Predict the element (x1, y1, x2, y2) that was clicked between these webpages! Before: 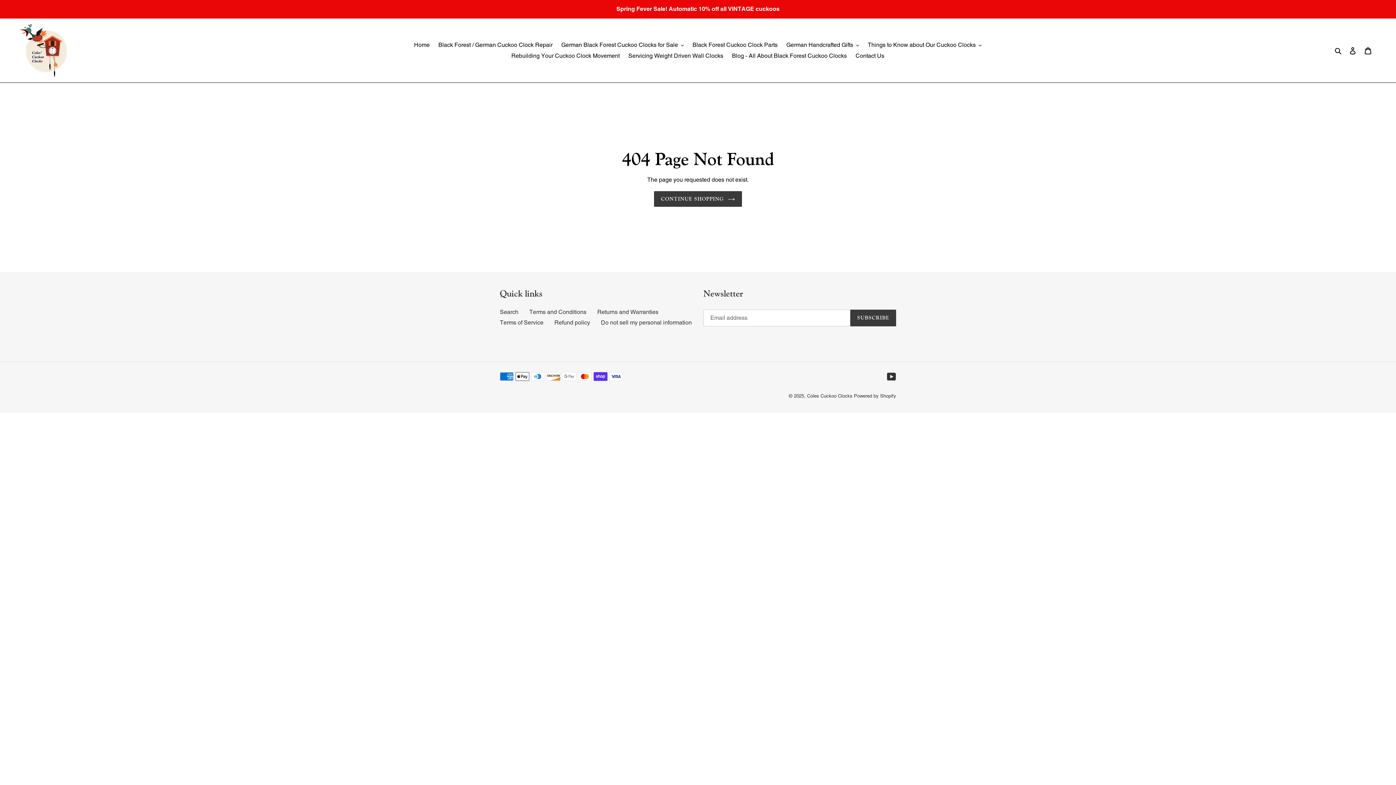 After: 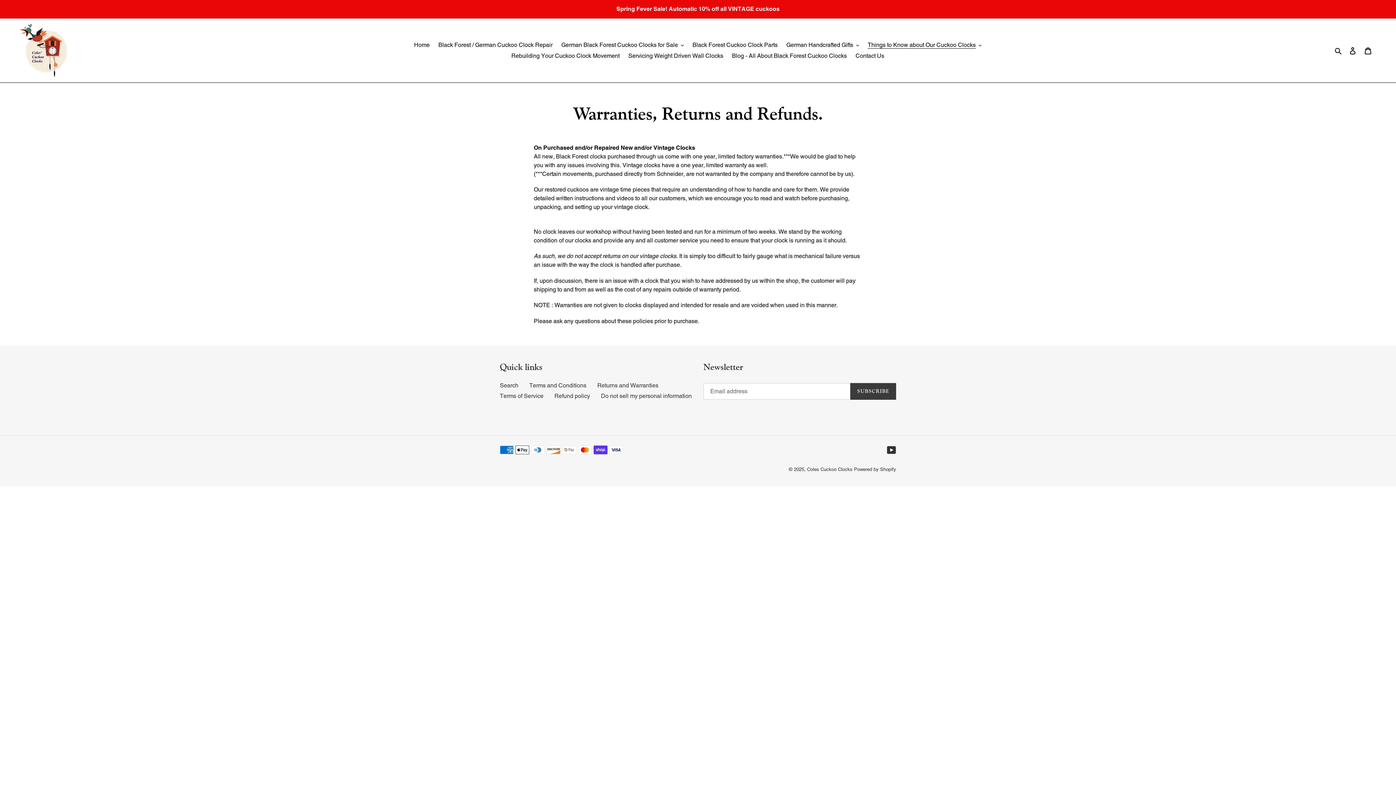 Action: label: Returns and Warranties bbox: (597, 308, 658, 315)